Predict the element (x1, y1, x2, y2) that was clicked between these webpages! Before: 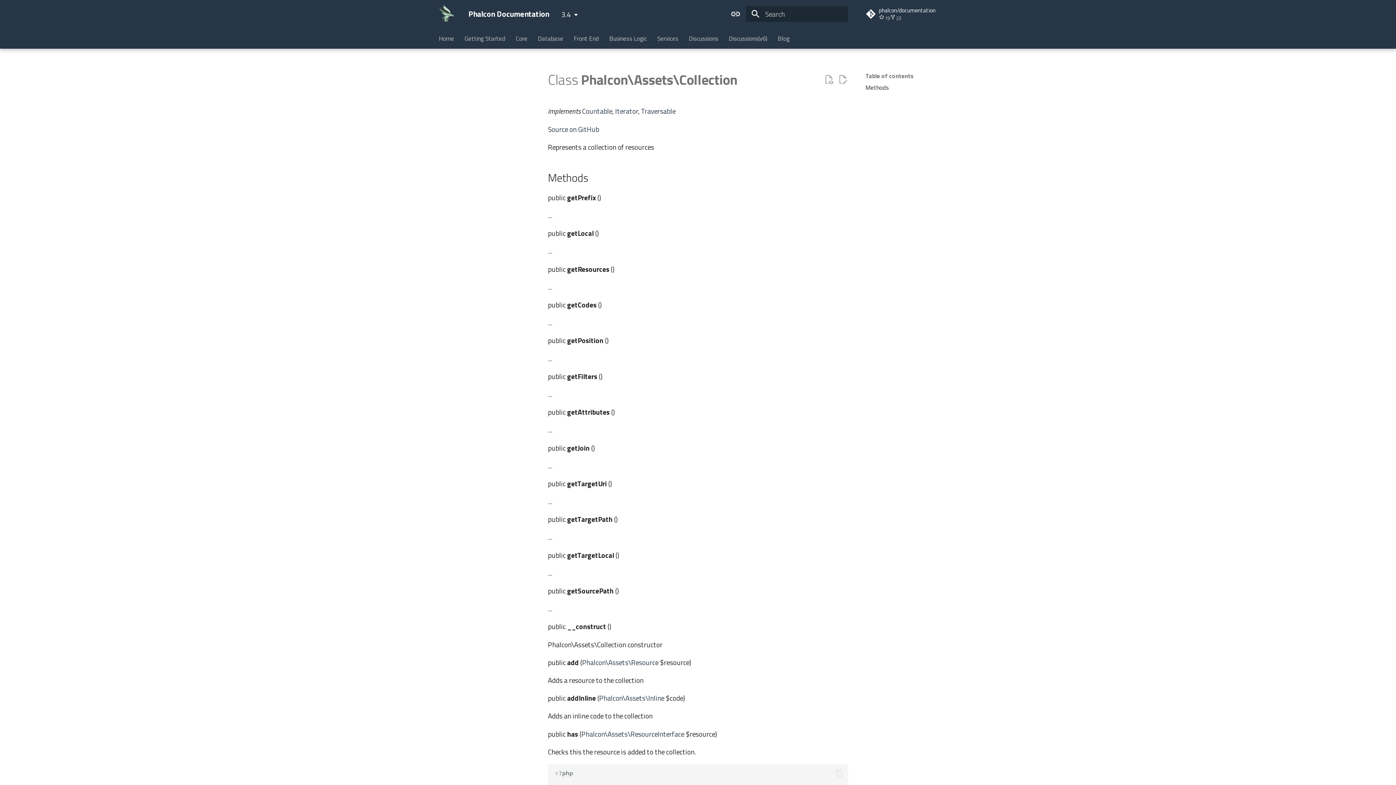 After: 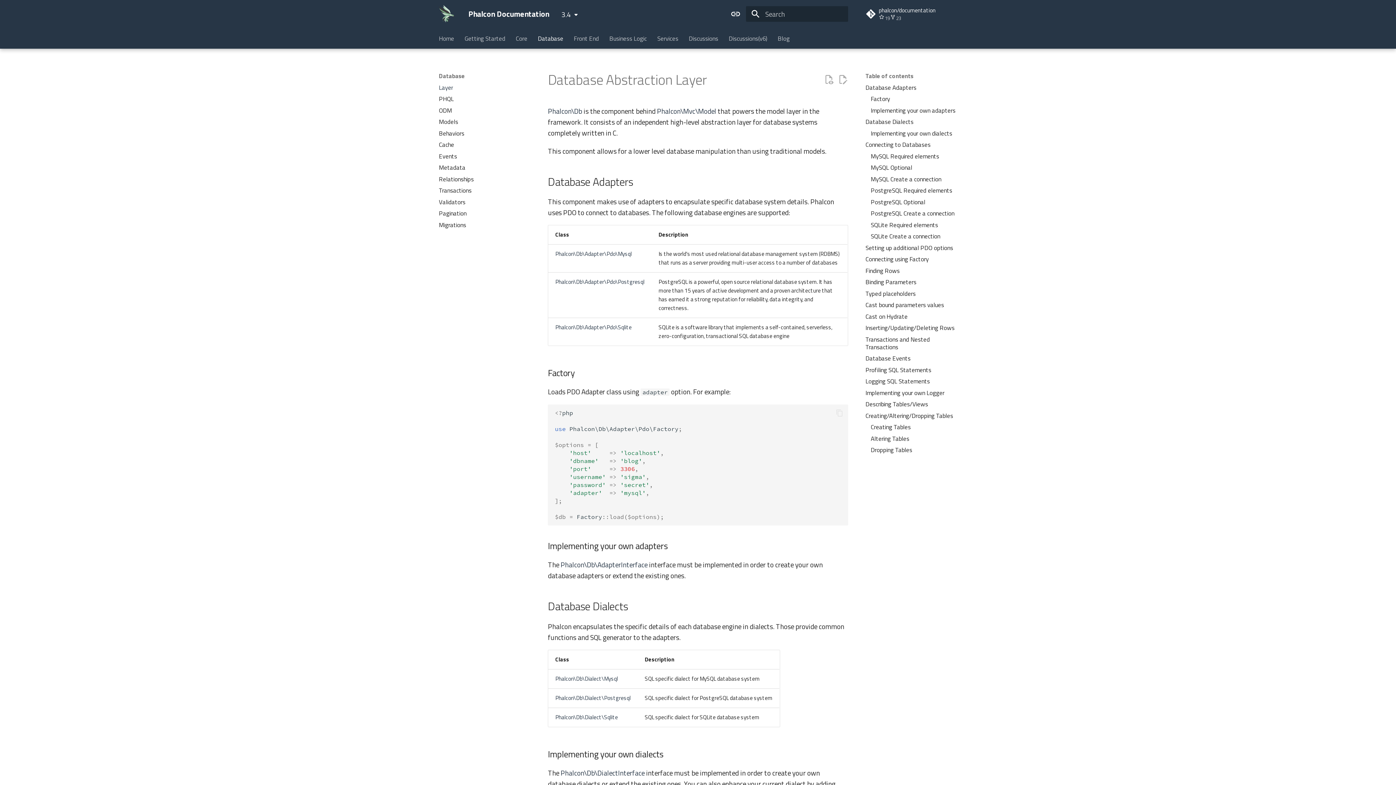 Action: bbox: (538, 34, 563, 42) label: Database